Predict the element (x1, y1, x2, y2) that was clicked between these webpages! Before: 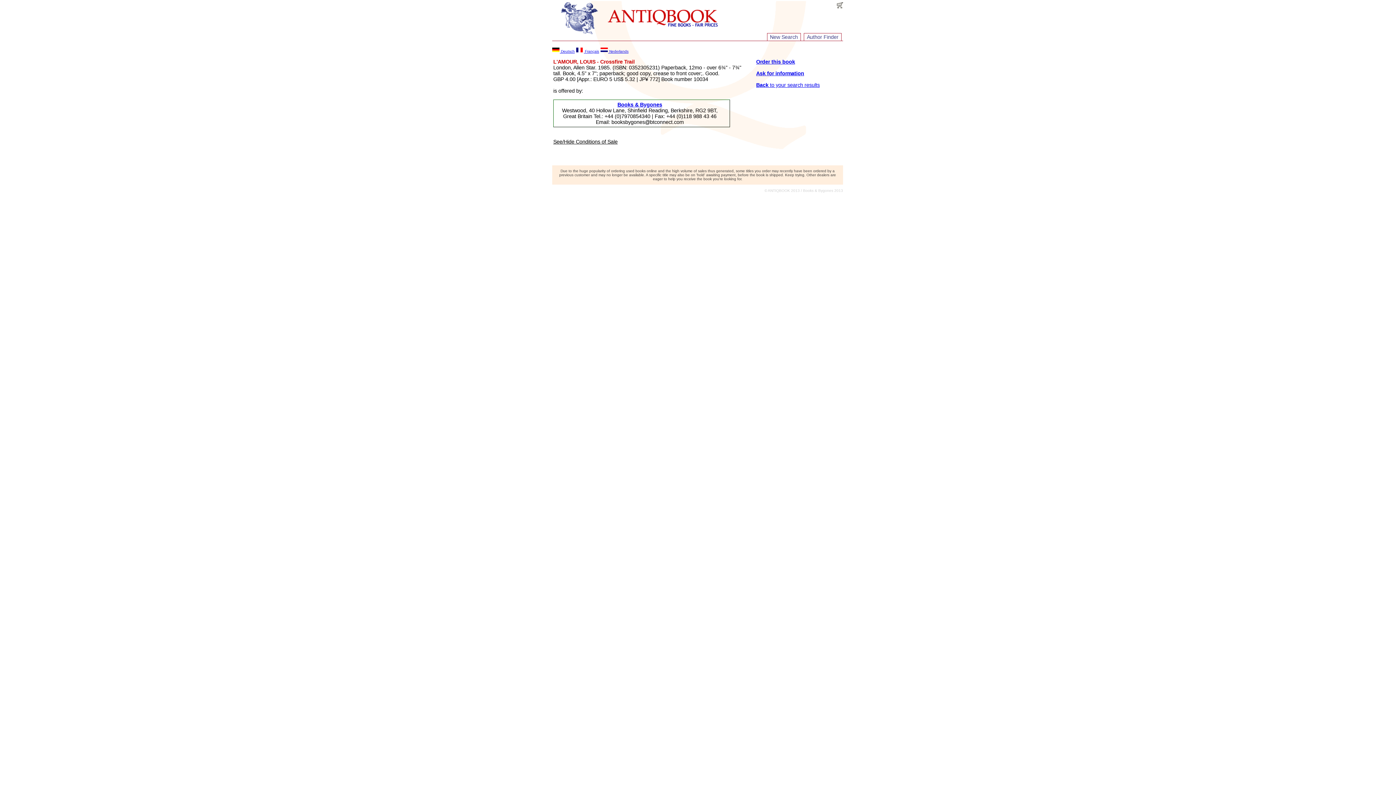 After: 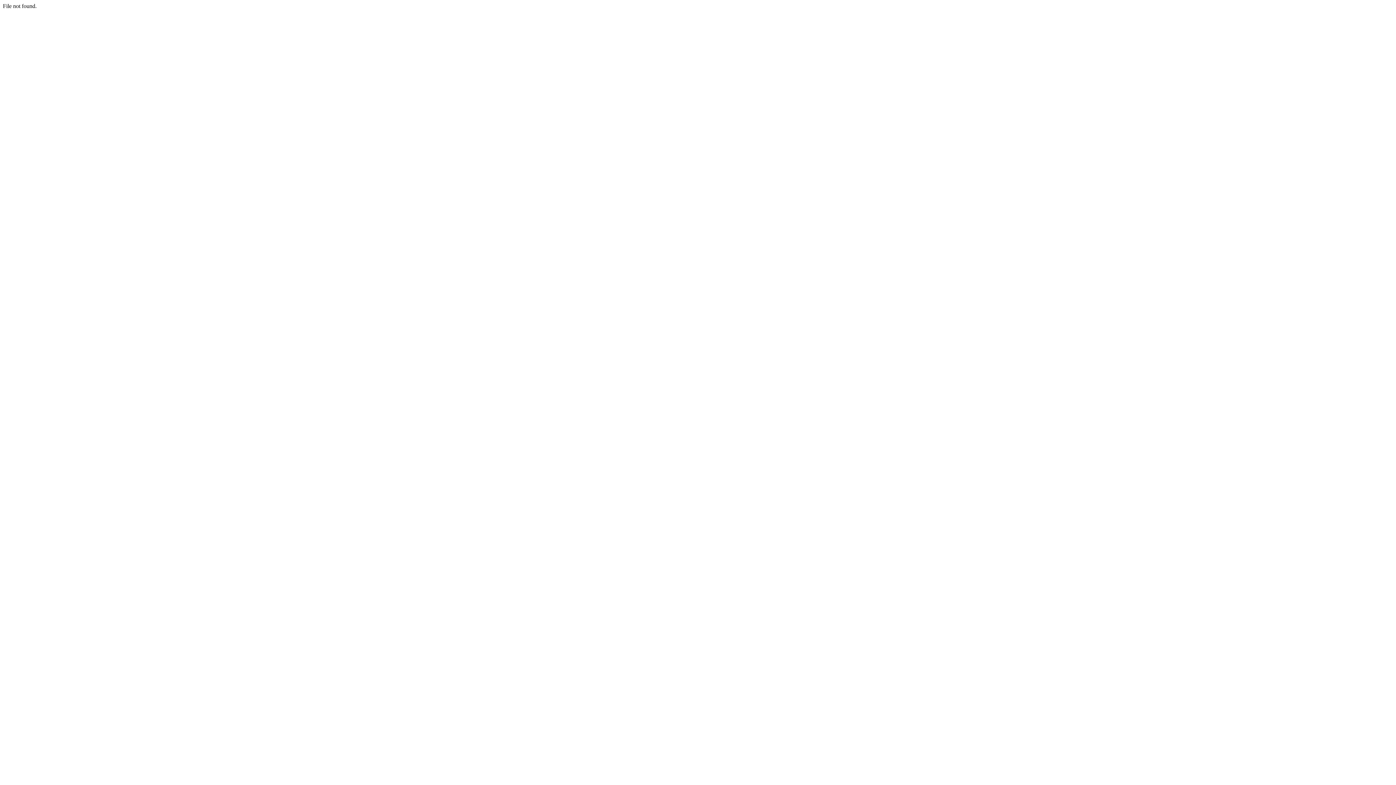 Action: bbox: (837, 3, 843, 9)